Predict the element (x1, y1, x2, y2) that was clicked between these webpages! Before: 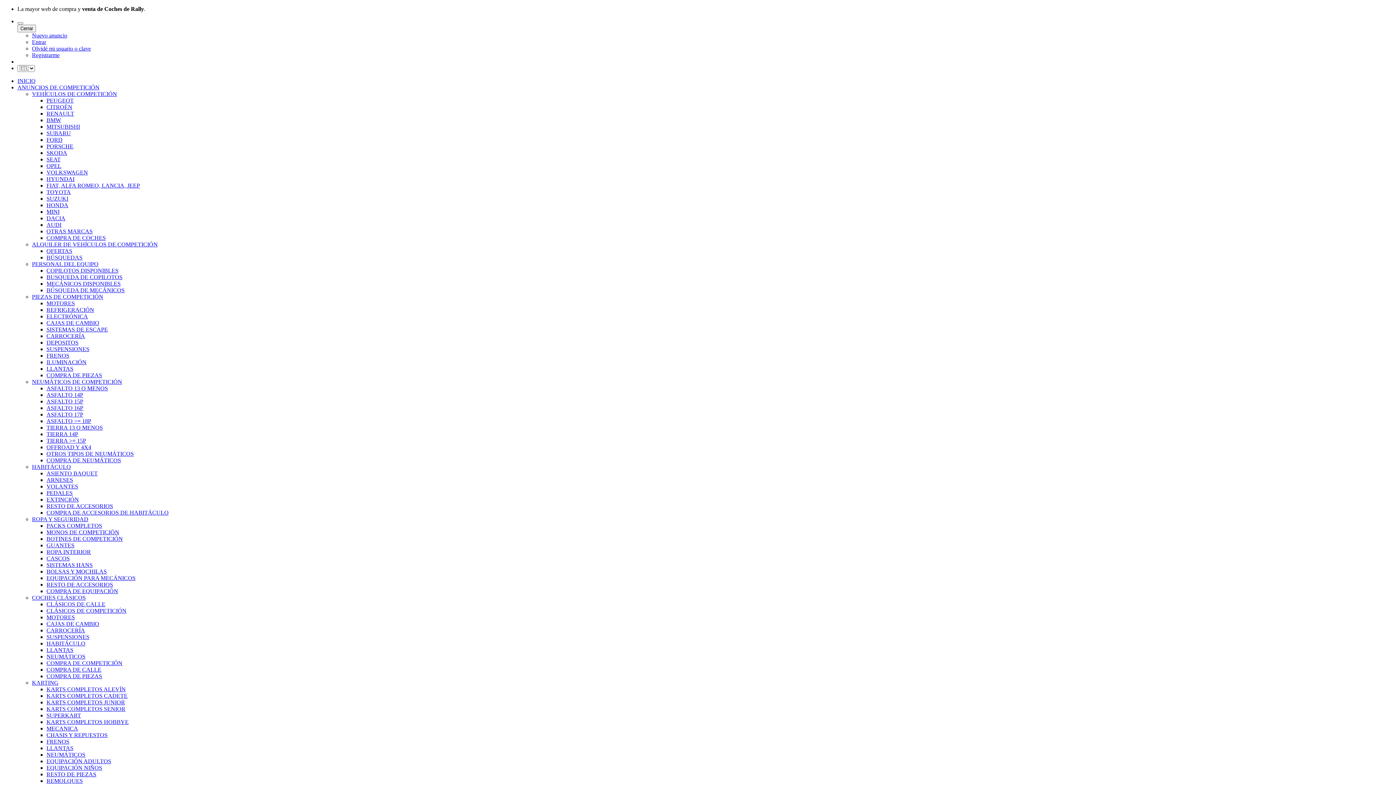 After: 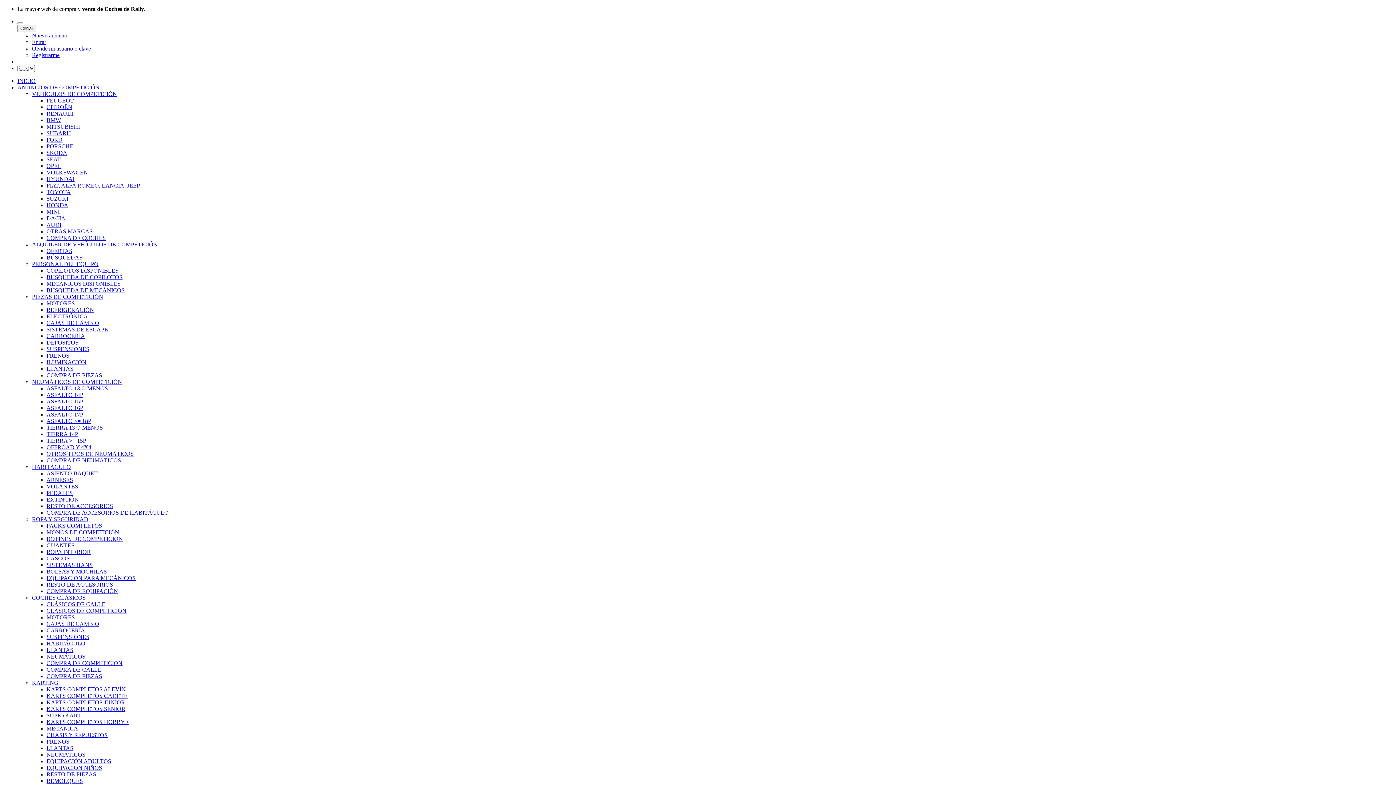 Action: label: KARTS COMPLETOS SENIOR bbox: (46, 706, 125, 712)